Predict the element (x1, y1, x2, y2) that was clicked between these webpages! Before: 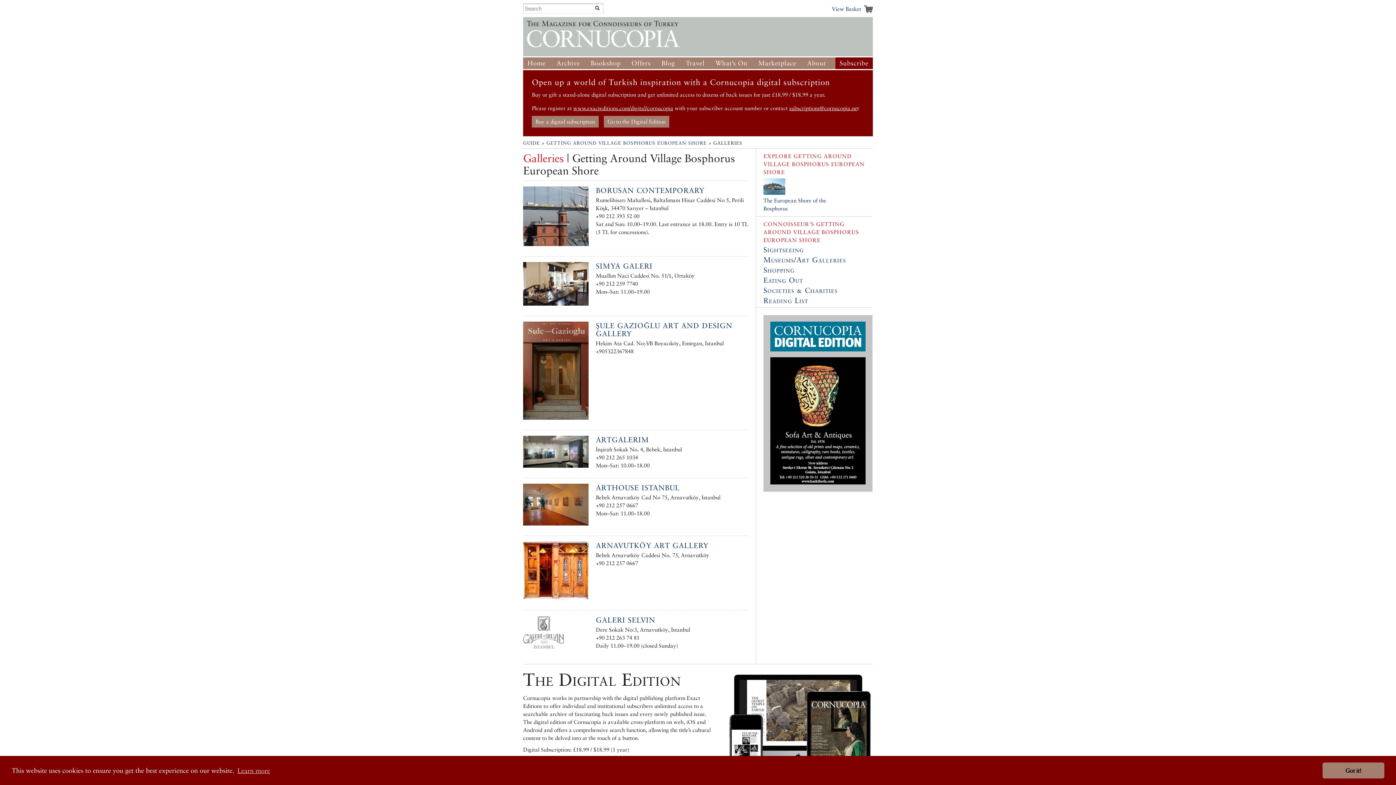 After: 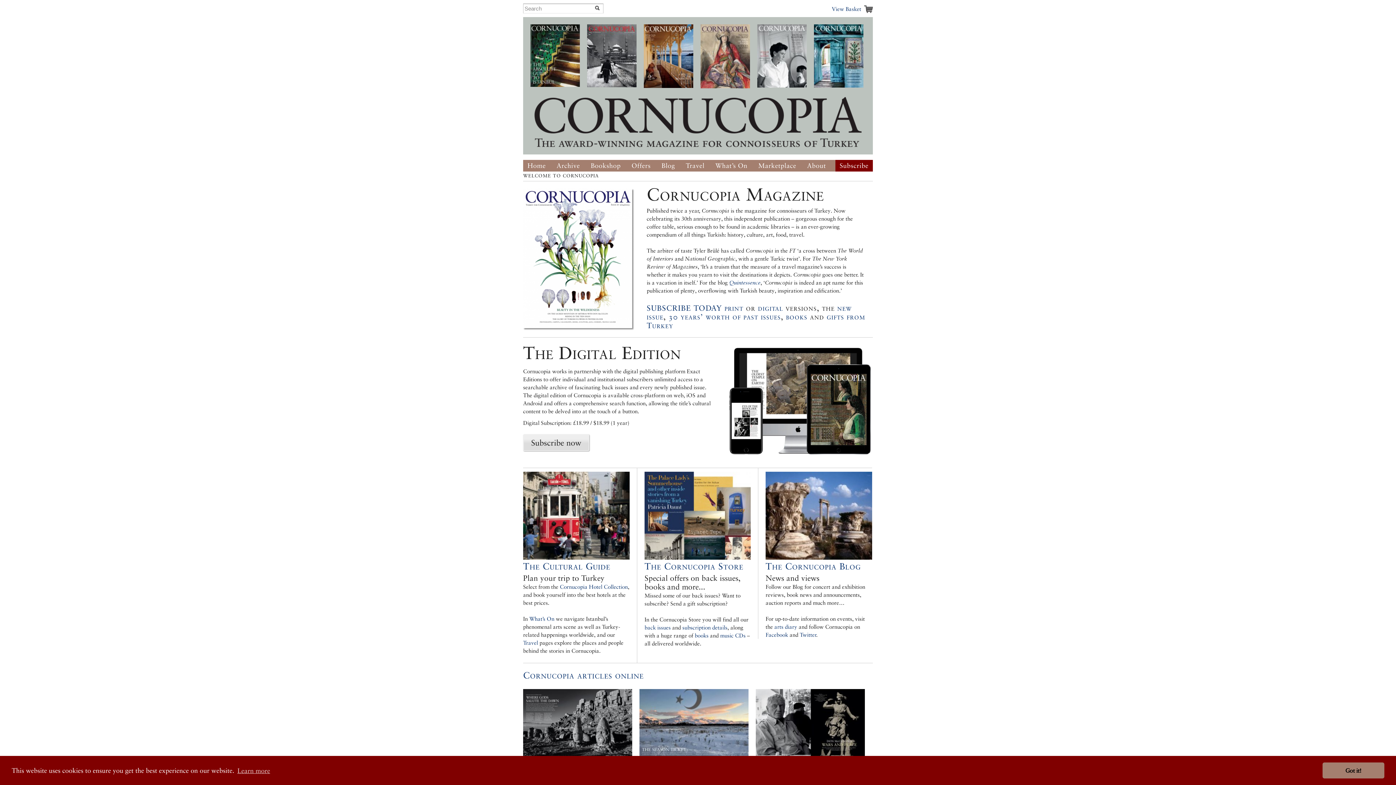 Action: bbox: (527, 59, 545, 67) label: Home